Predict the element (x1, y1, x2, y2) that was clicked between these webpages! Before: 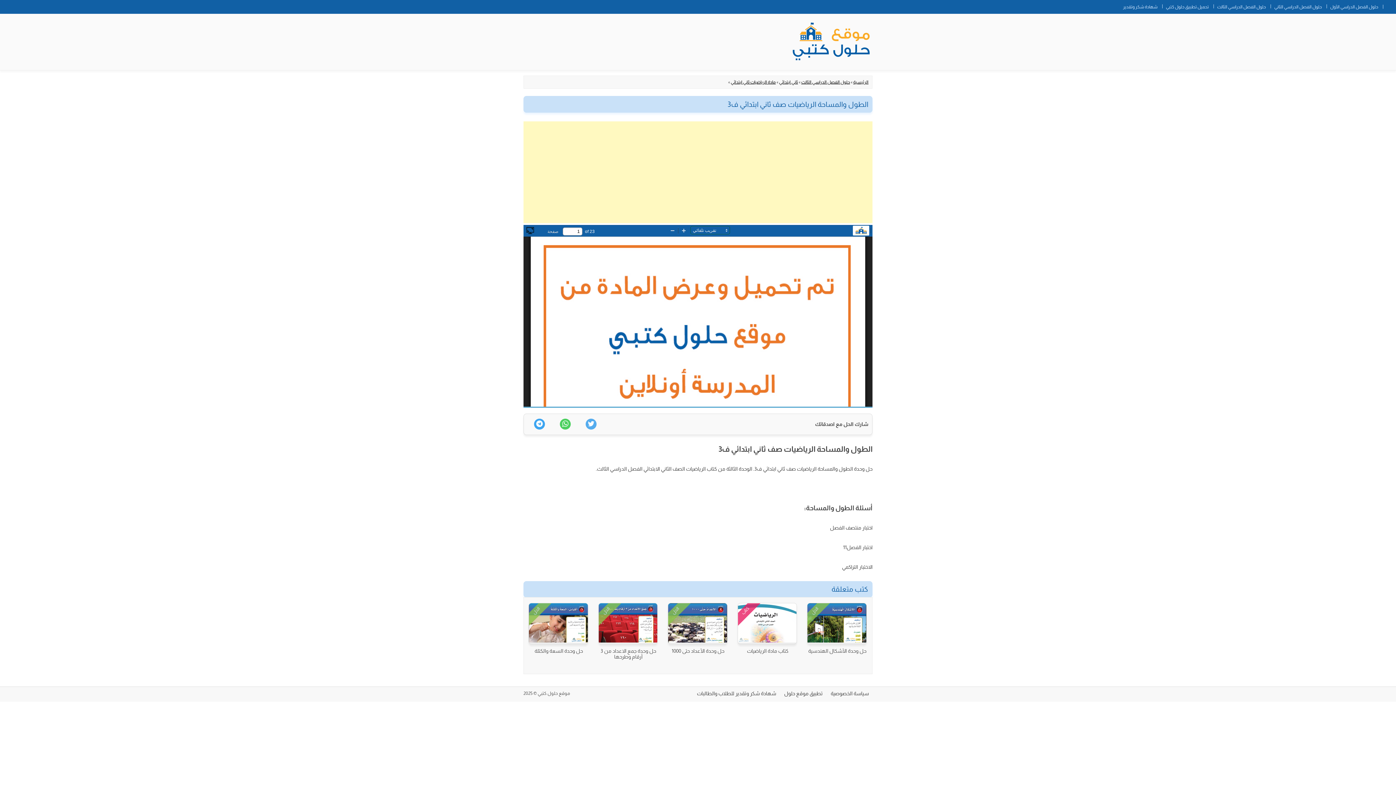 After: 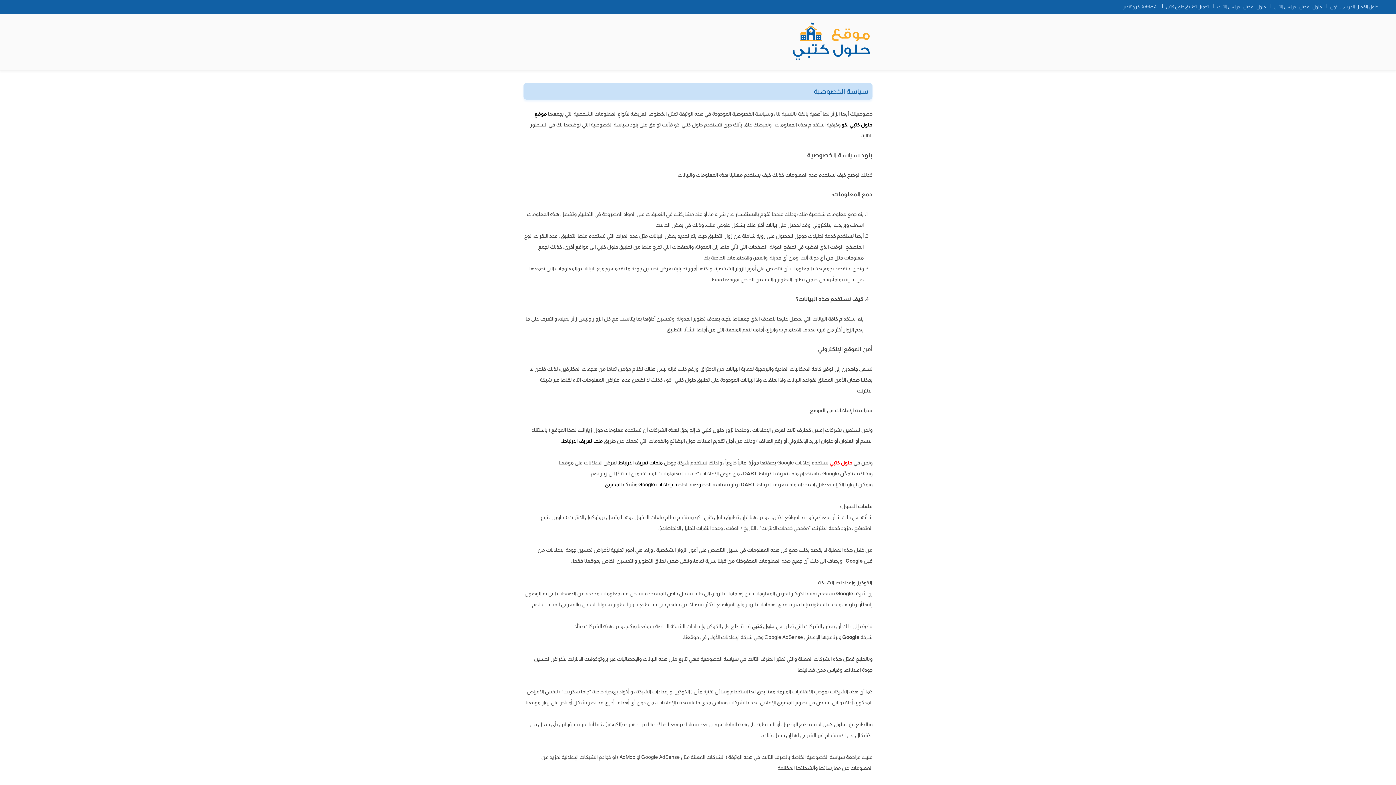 Action: label: سياسة الخصوصية bbox: (830, 690, 869, 696)